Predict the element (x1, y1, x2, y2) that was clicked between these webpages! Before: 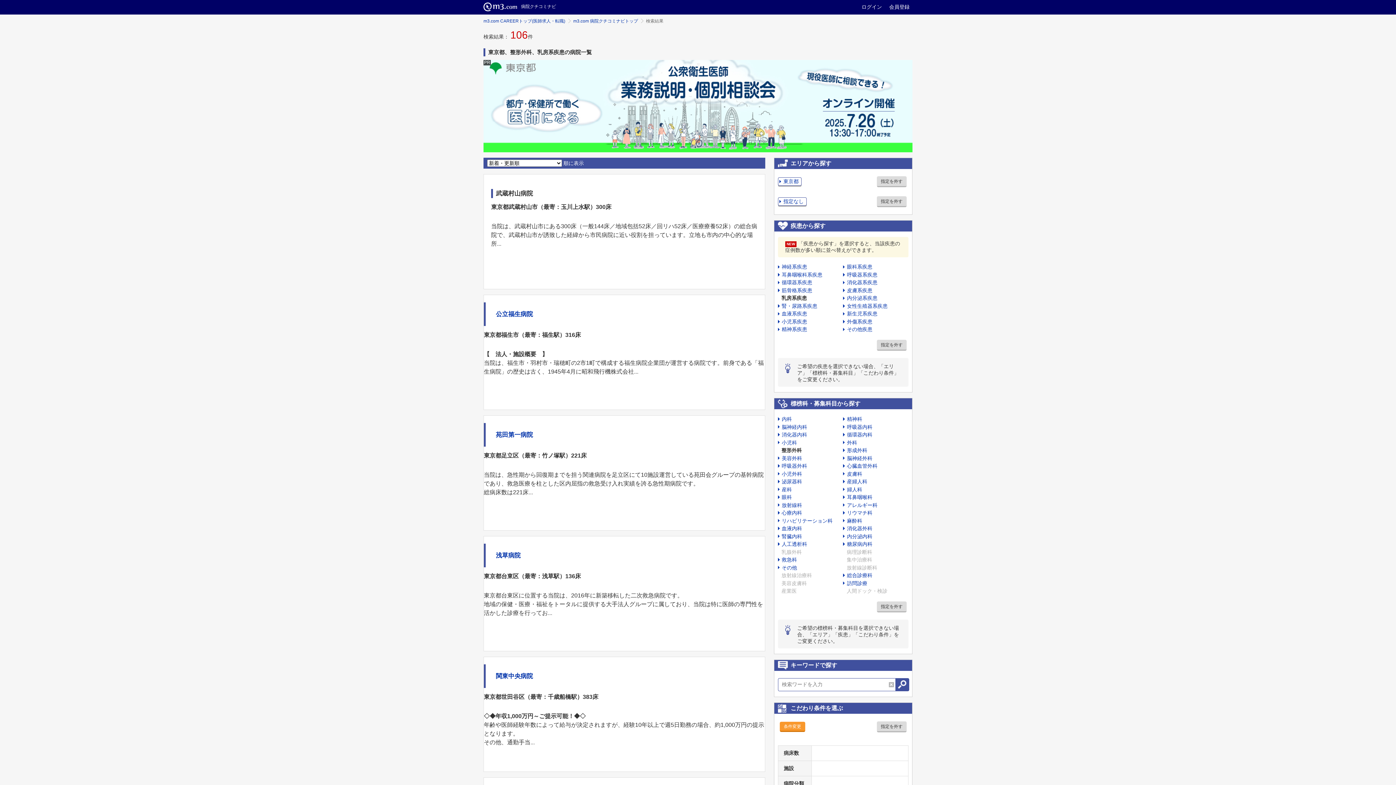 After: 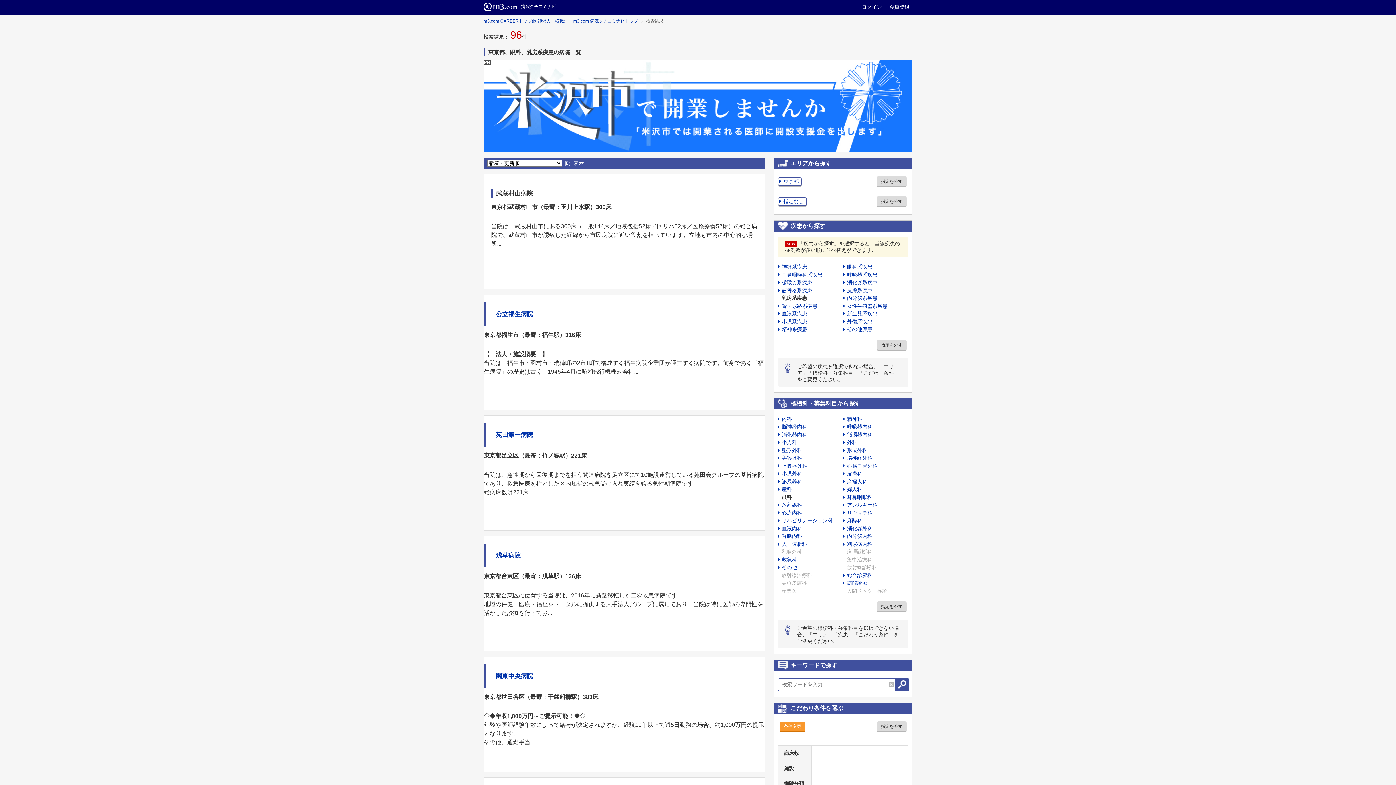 Action: label: 眼科 bbox: (778, 494, 792, 500)